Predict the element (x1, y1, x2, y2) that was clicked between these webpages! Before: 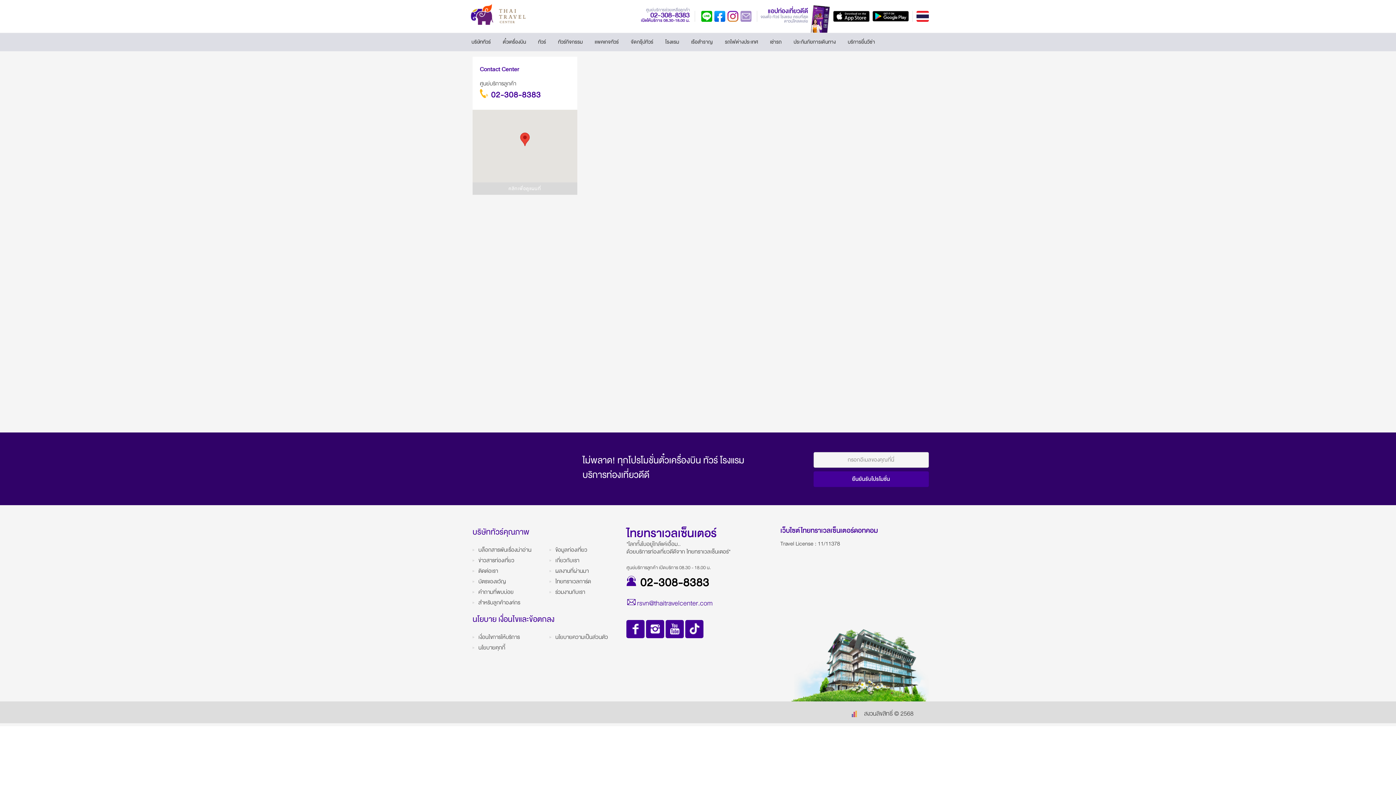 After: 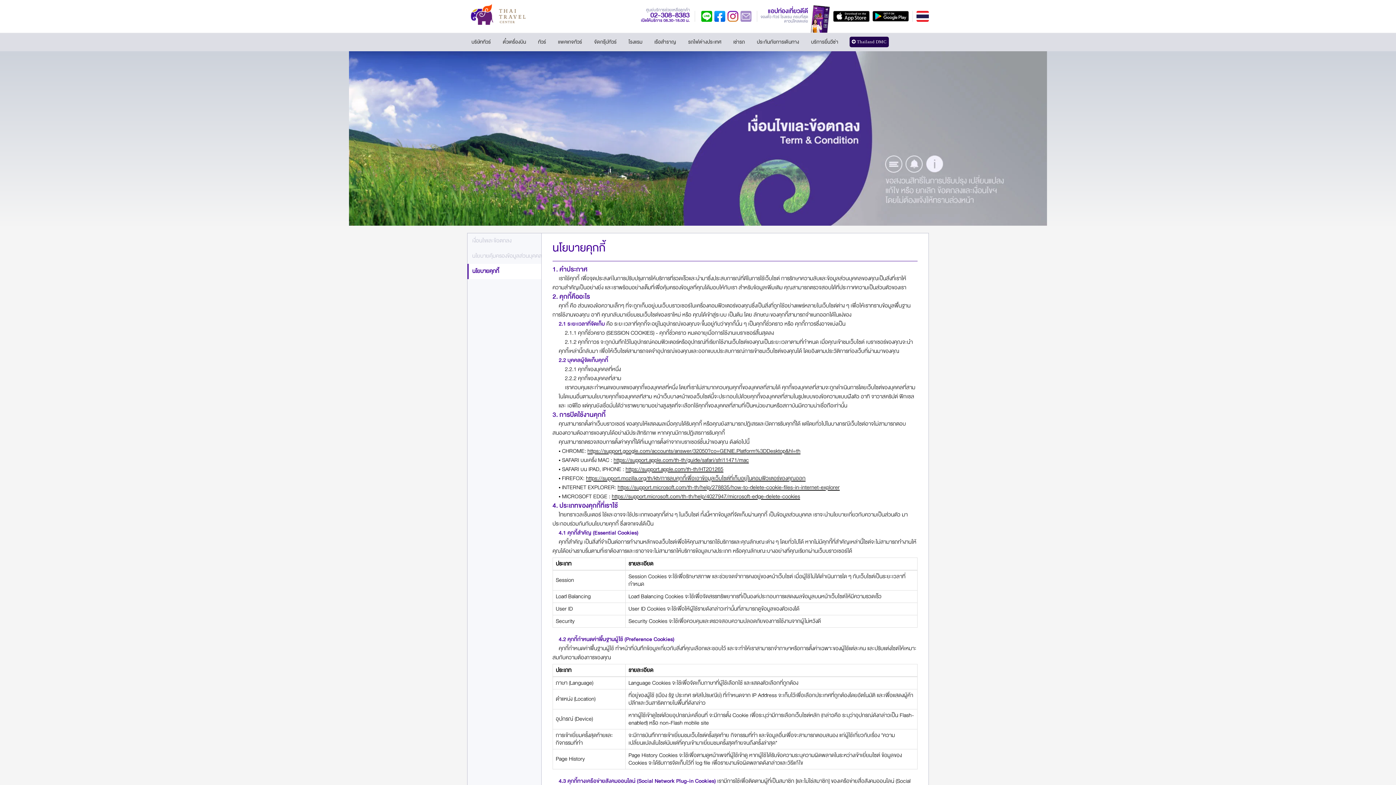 Action: bbox: (478, 643, 505, 652) label: นโยบายคุกกี้